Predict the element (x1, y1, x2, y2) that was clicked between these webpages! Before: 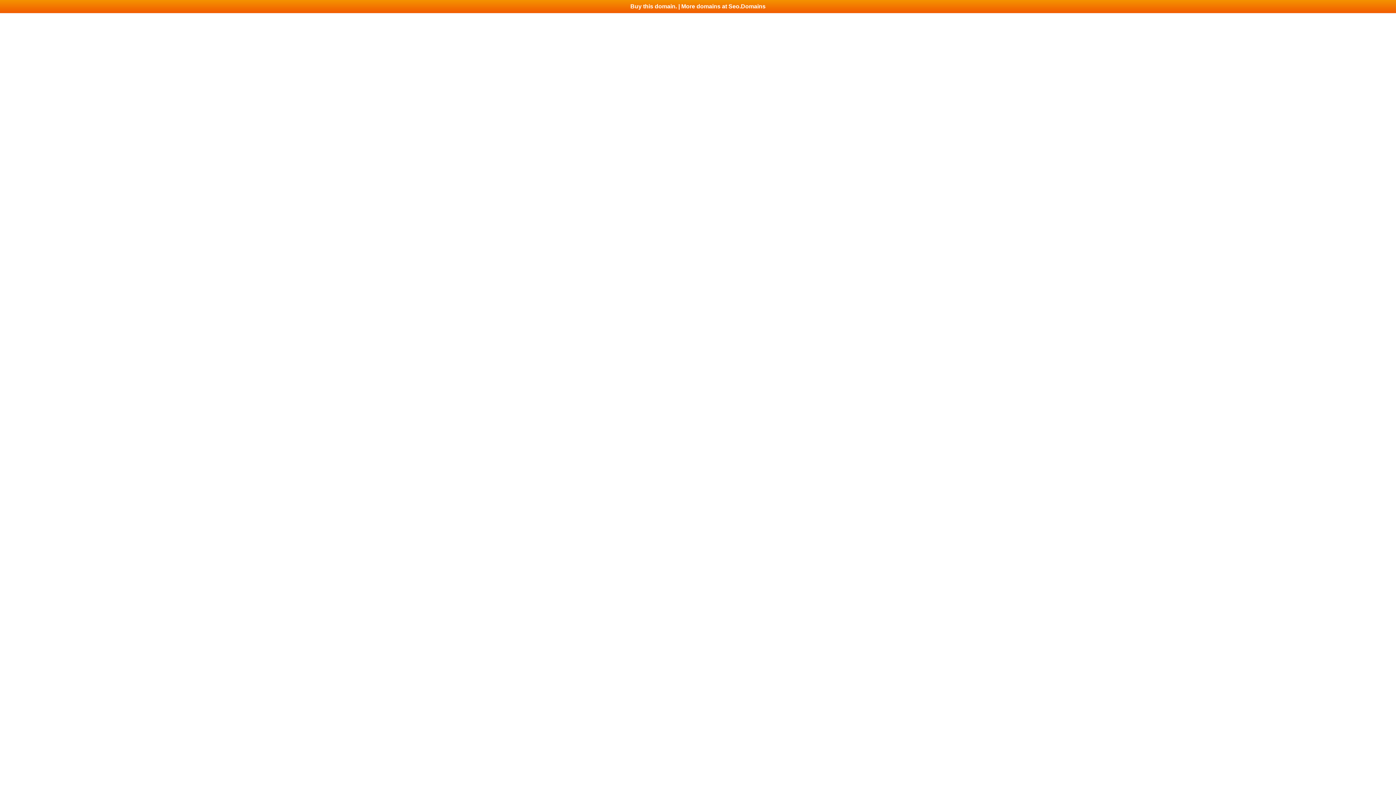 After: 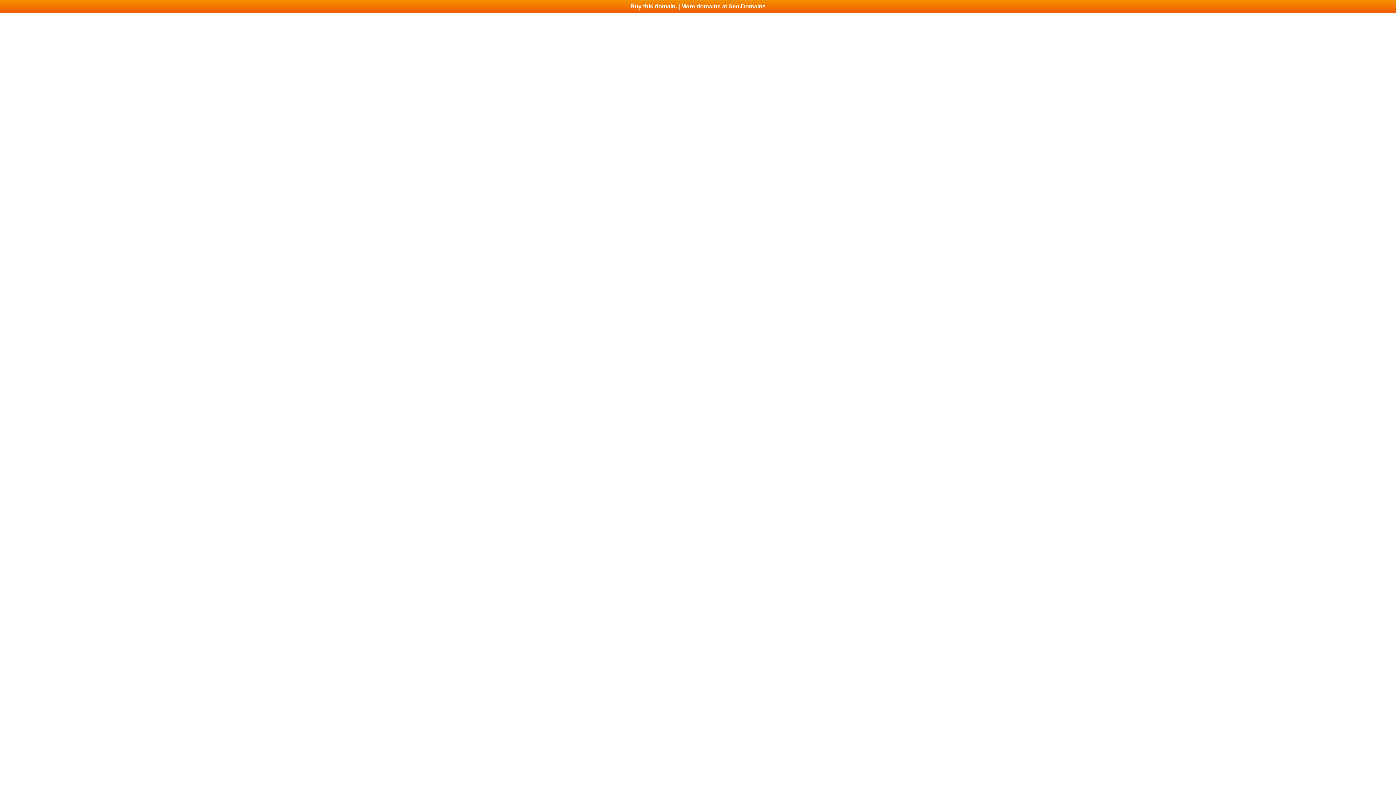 Action: label: Buy this domain. | More domains at Seo.Domains bbox: (0, 0, 1396, 13)